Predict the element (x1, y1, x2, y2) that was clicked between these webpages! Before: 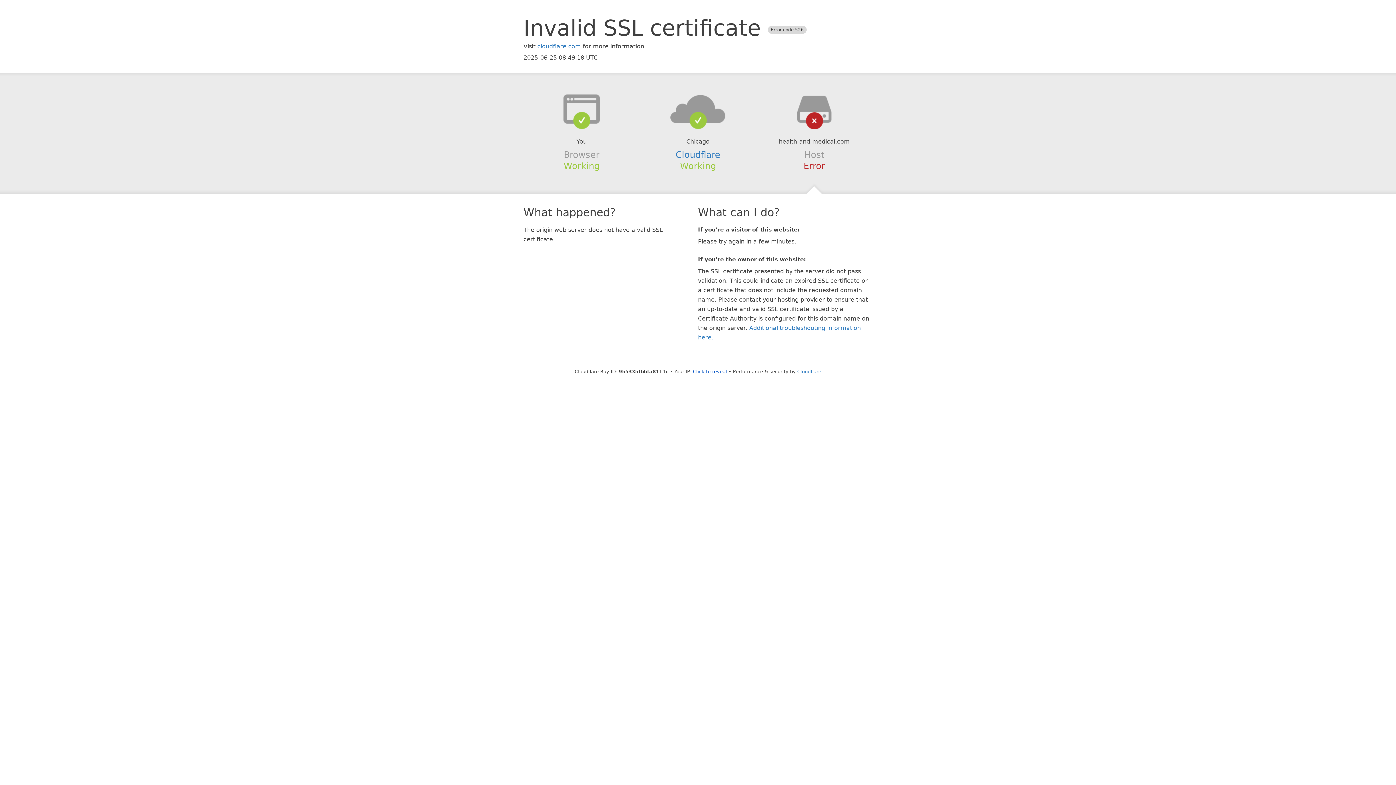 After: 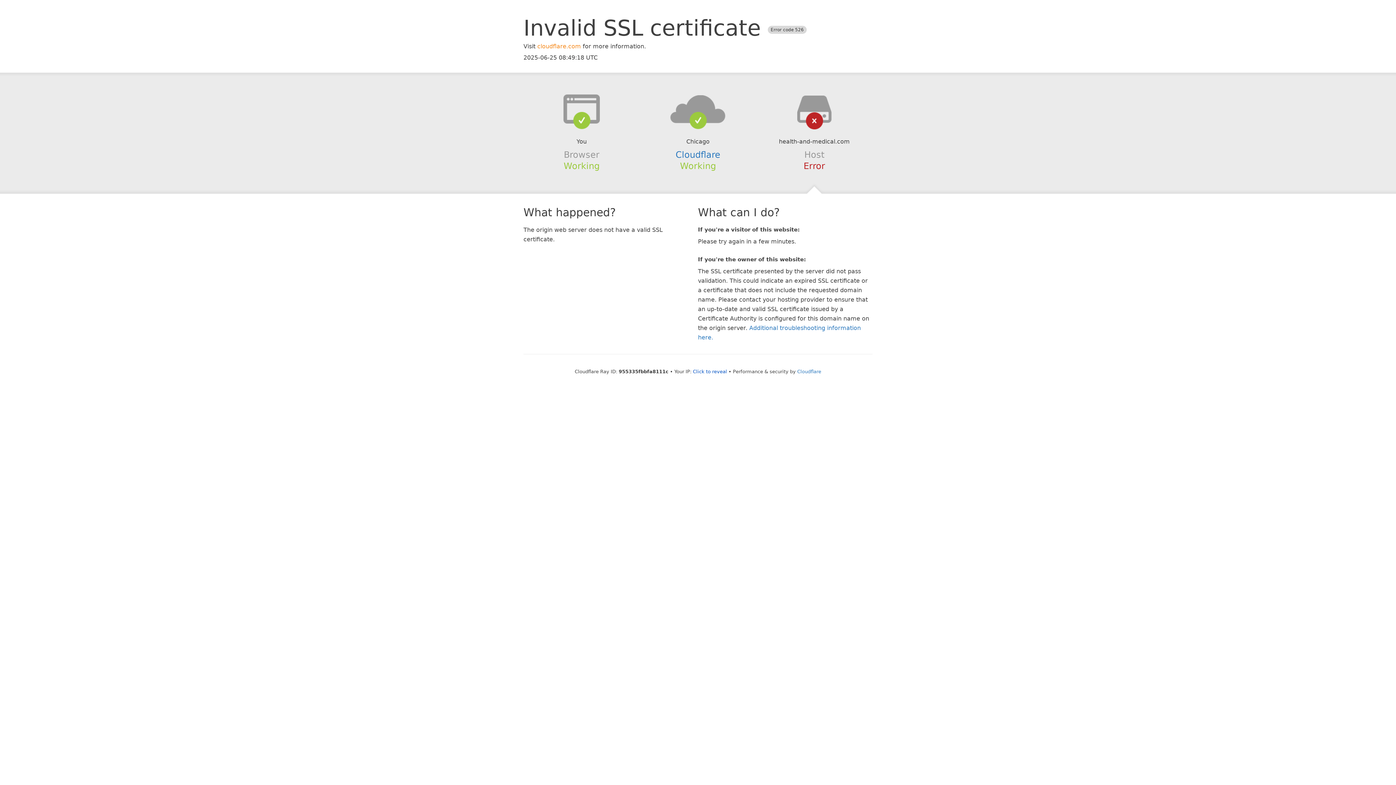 Action: bbox: (537, 42, 581, 49) label: cloudflare.com